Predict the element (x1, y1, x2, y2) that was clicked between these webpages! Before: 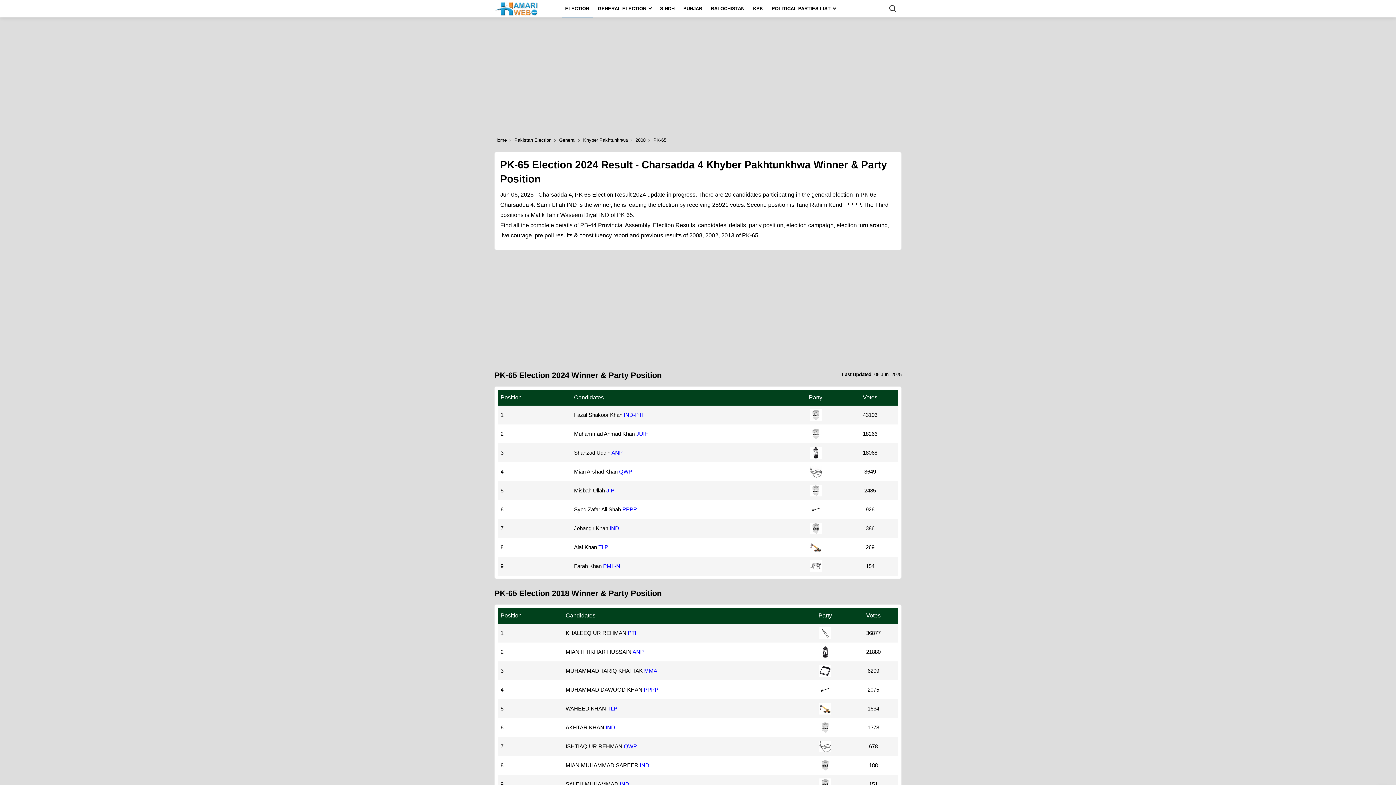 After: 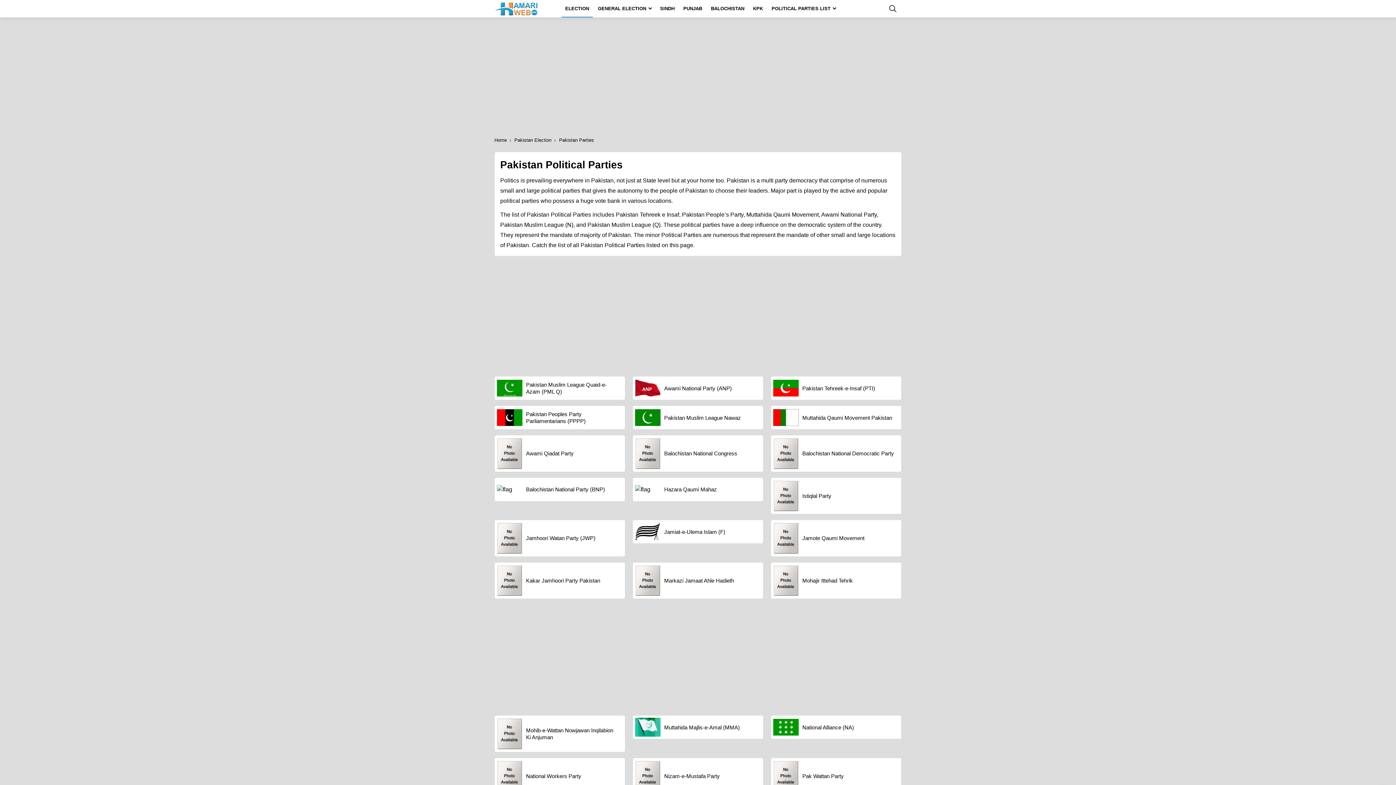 Action: bbox: (768, 0, 839, 17) label: POLITICAL PARTIES LIST